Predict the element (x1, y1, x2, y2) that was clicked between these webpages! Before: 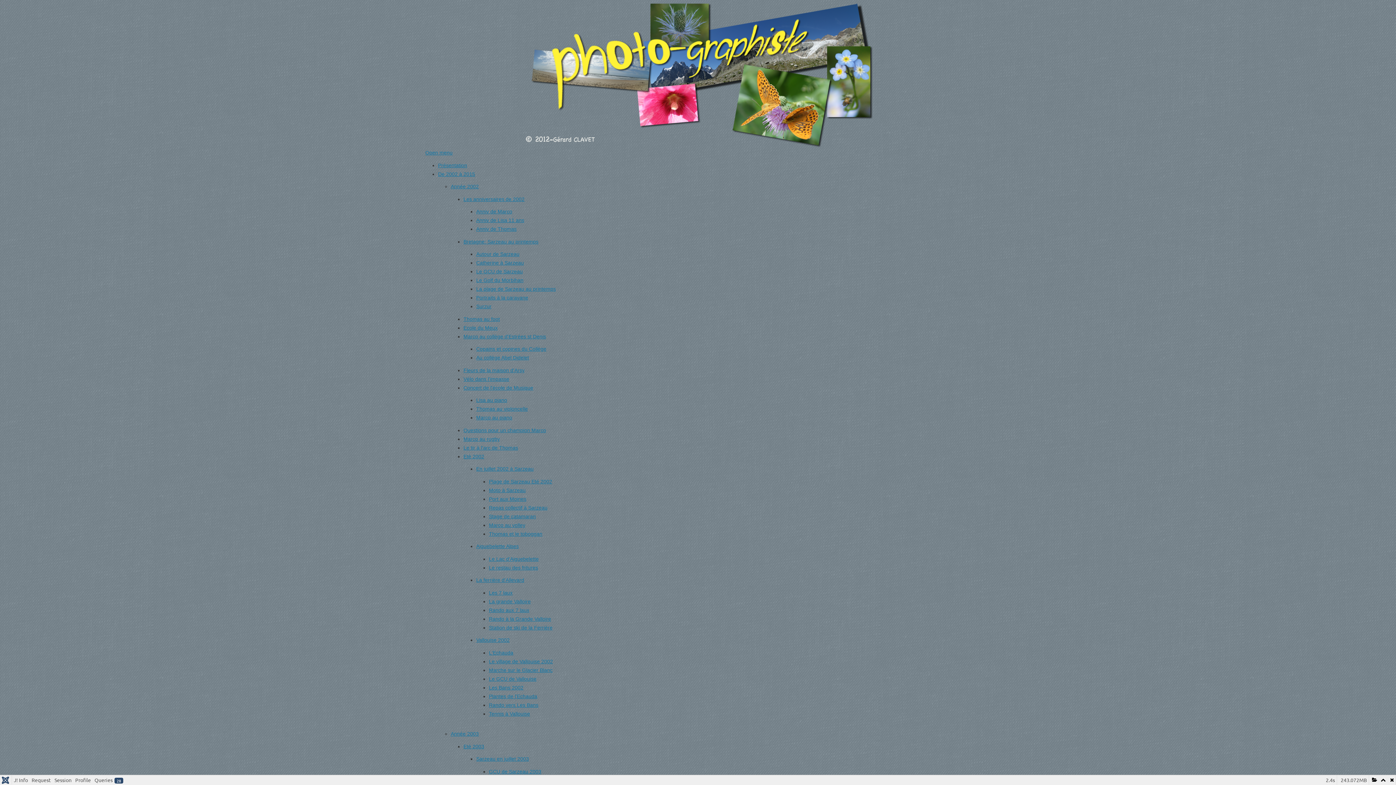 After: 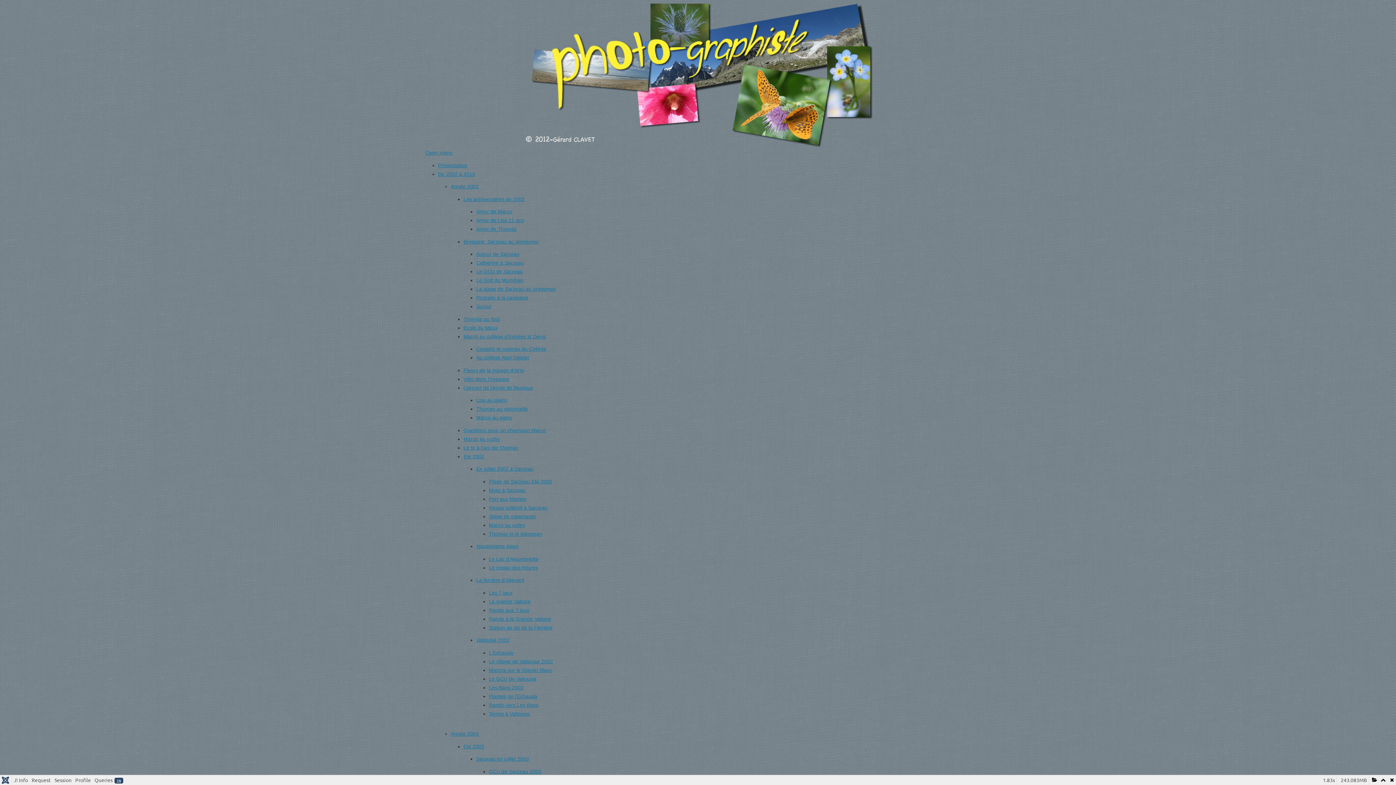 Action: label: En juillet 2002 à Sarzeau bbox: (476, 466, 533, 472)